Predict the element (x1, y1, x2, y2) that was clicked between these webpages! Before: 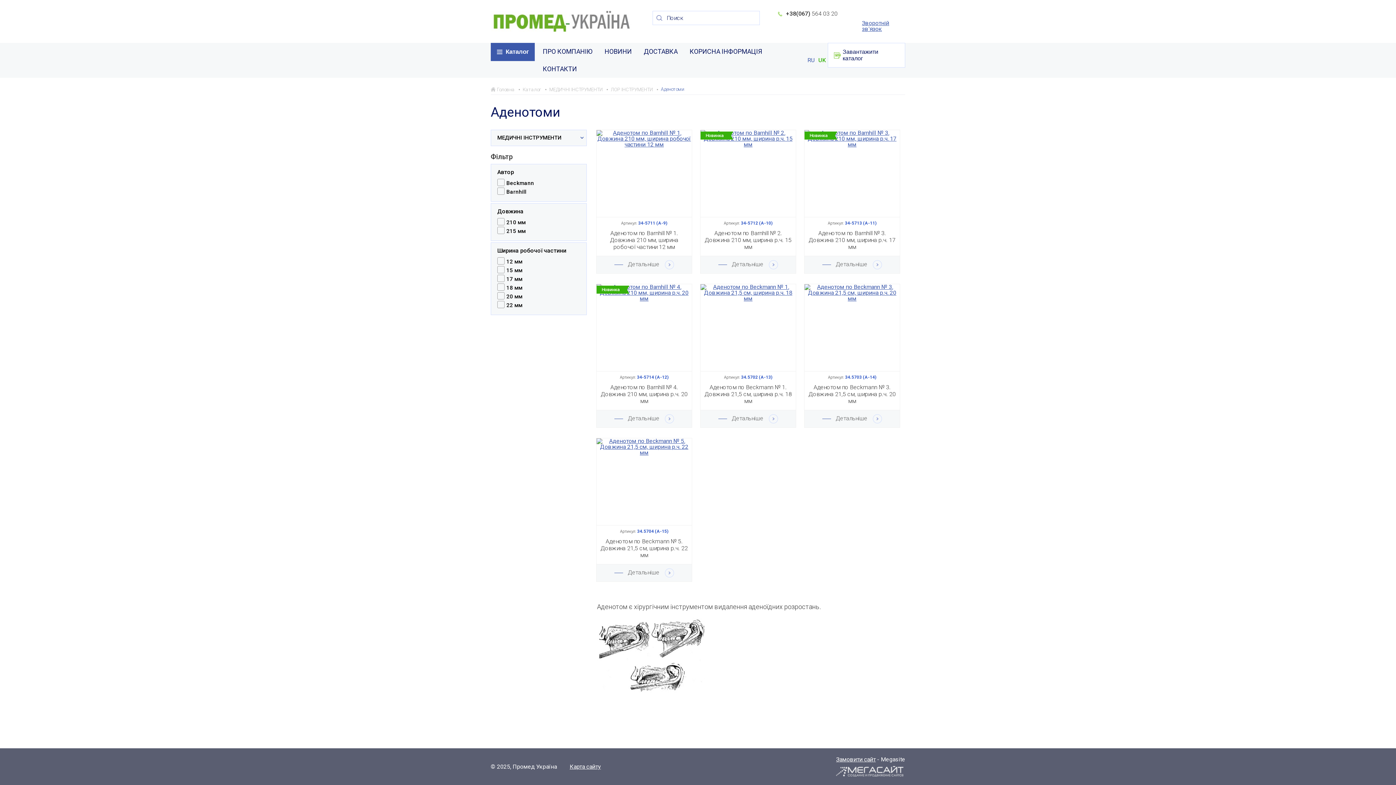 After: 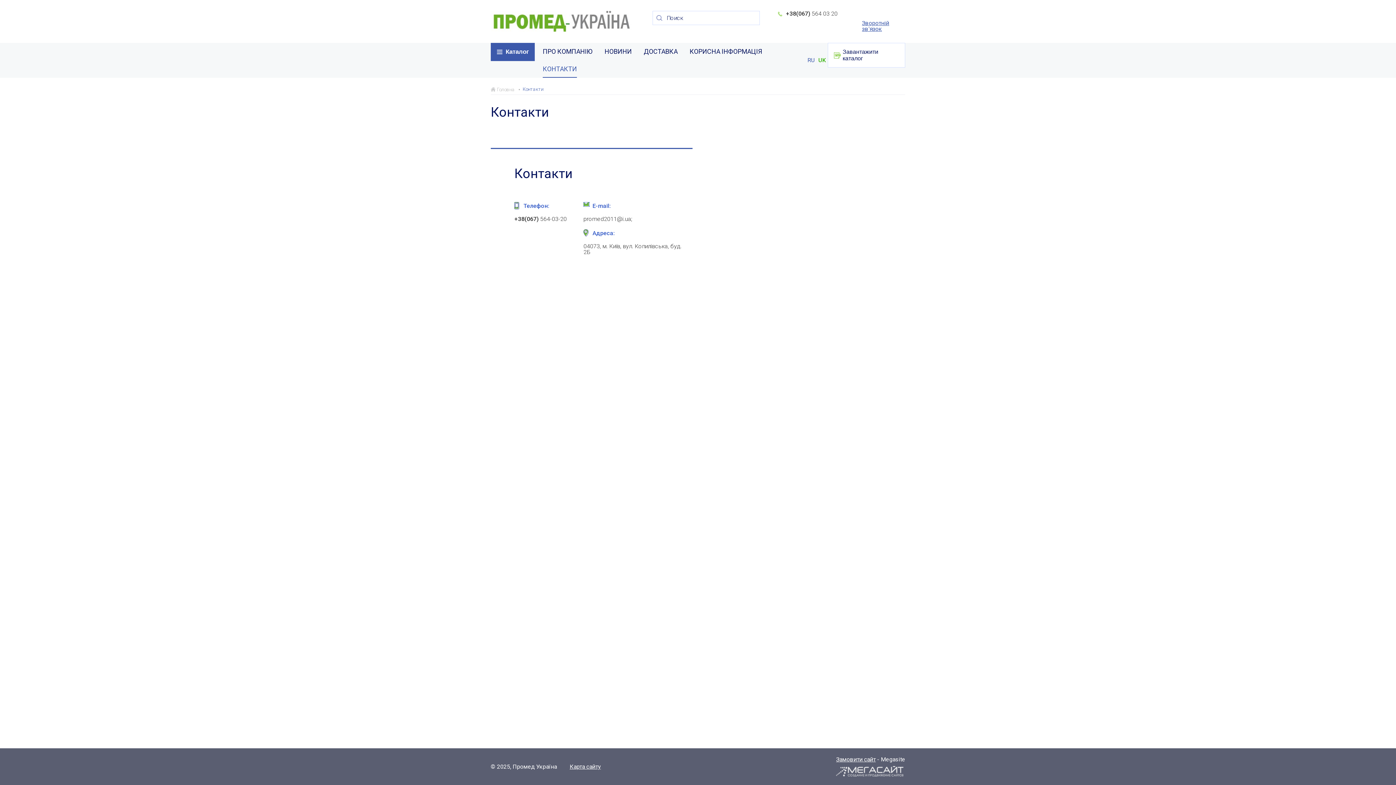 Action: bbox: (542, 60, 577, 77) label: КОНТАКТИ